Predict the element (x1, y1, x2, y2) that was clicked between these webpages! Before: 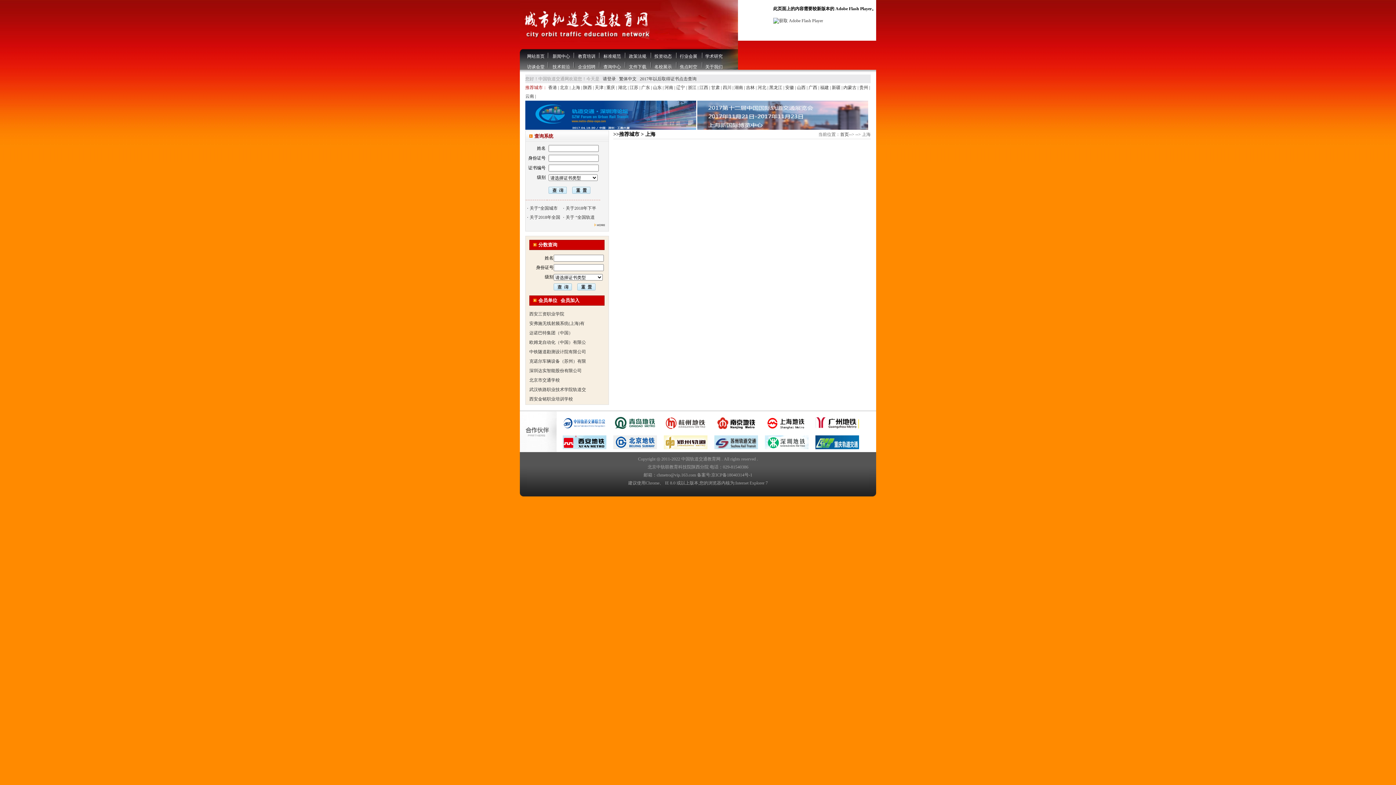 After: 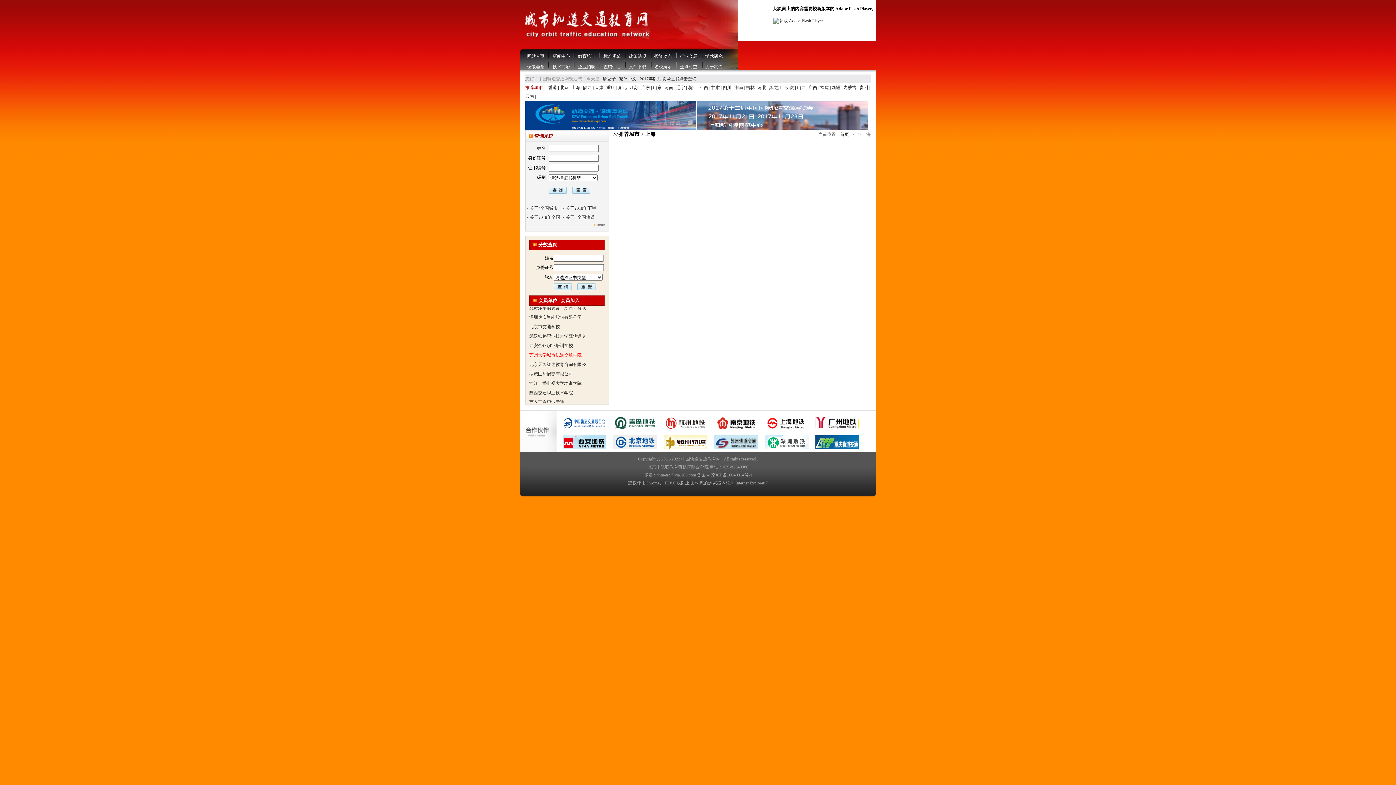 Action: label: 苏州大学城市轨道交通学院 bbox: (529, 398, 581, 404)